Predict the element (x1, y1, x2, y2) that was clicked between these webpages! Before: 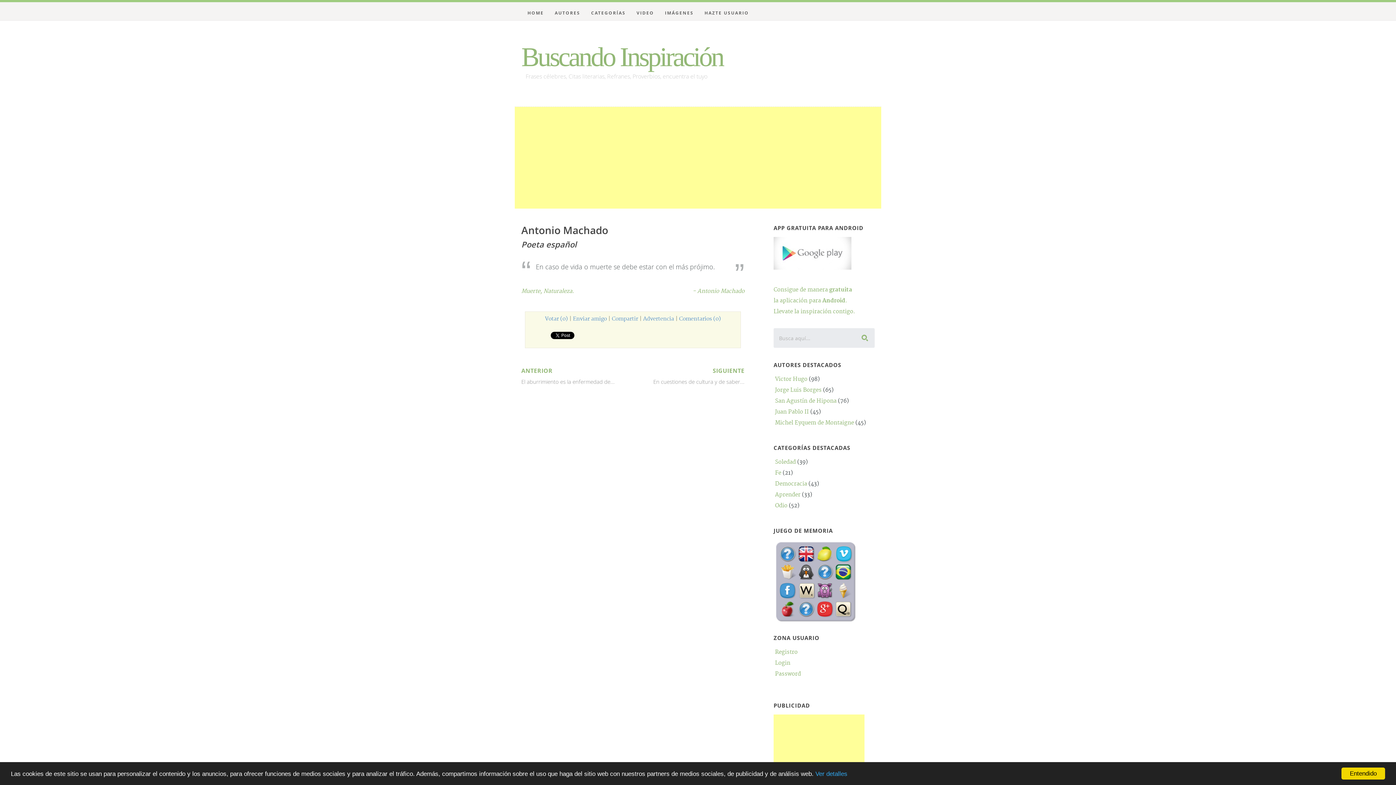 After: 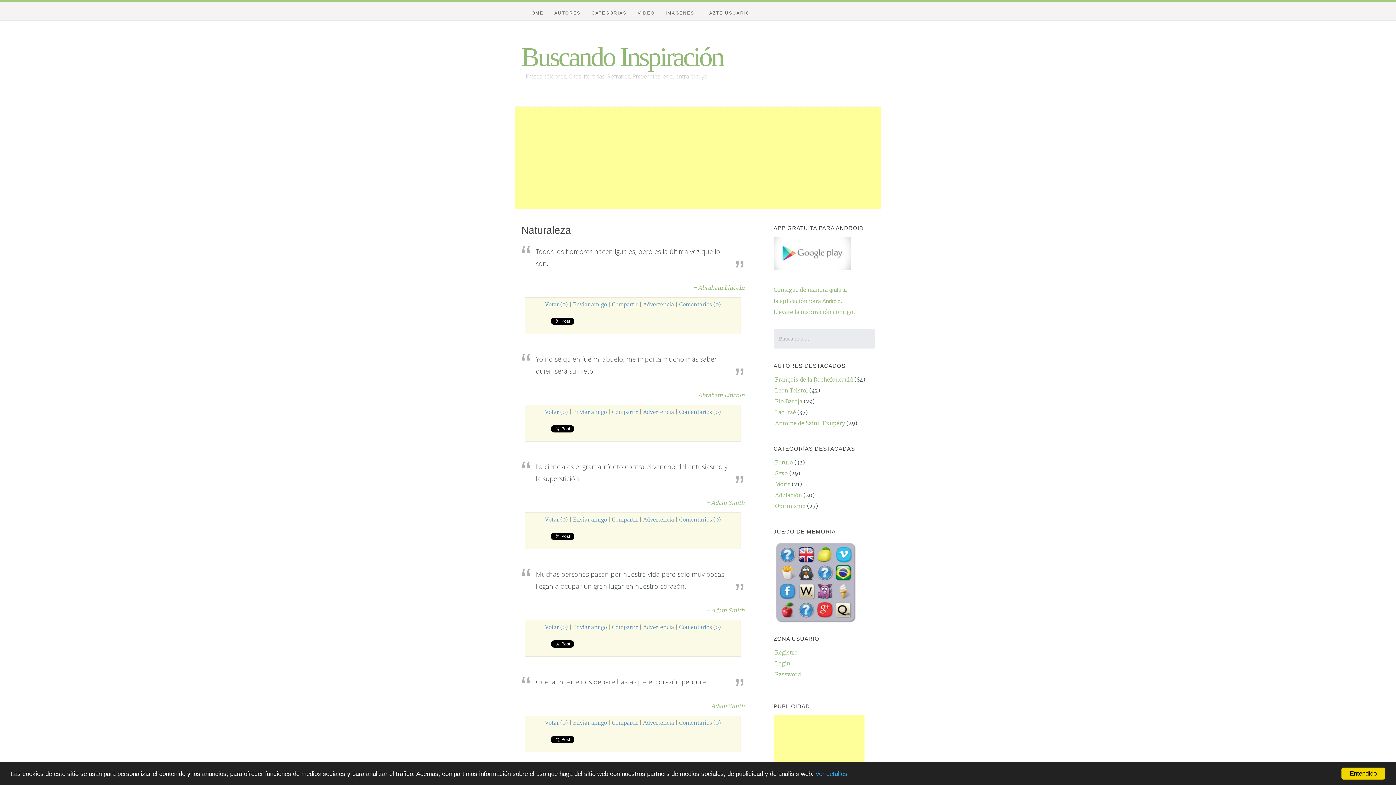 Action: bbox: (543, 288, 574, 294) label: Naturaleza.